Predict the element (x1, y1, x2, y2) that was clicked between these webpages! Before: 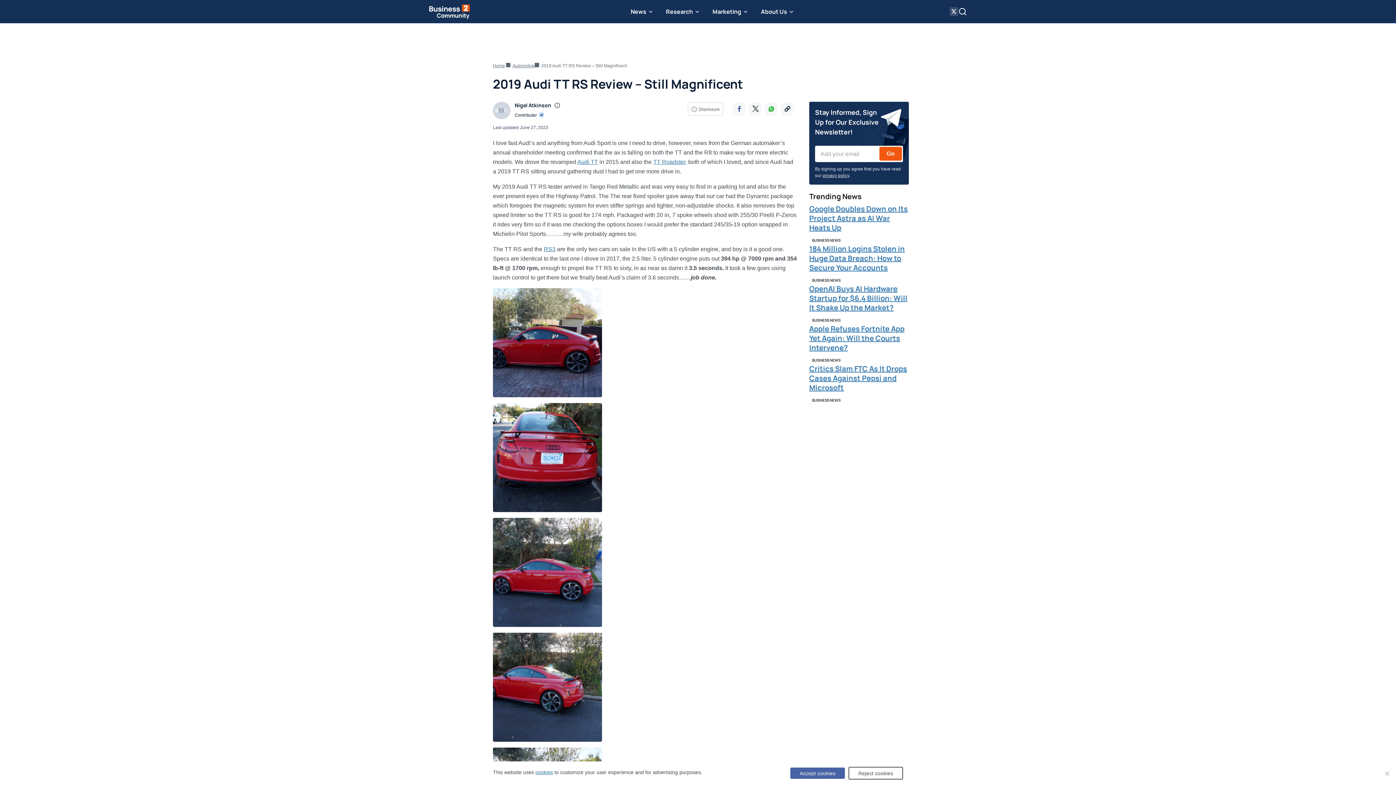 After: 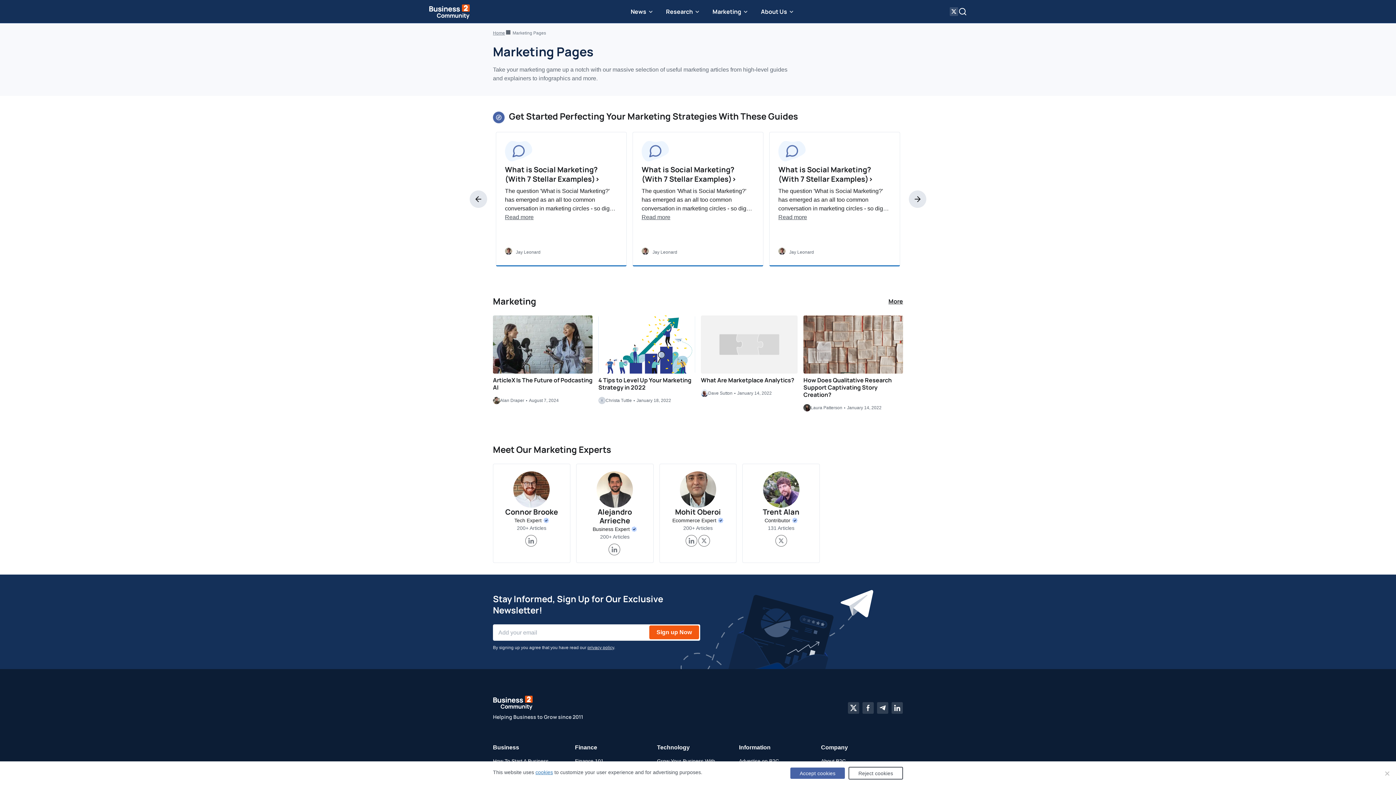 Action: bbox: (708, 0, 753, 23) label: Marketing